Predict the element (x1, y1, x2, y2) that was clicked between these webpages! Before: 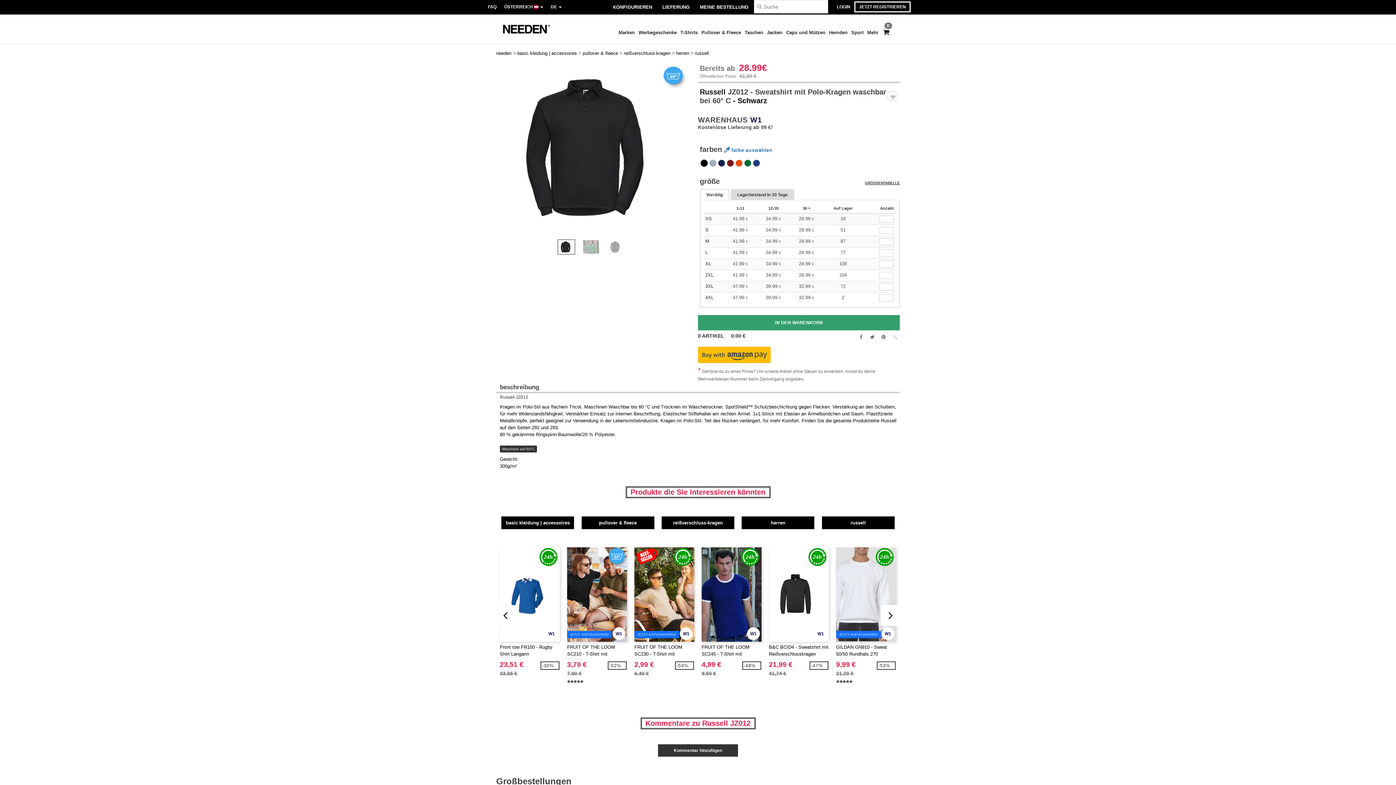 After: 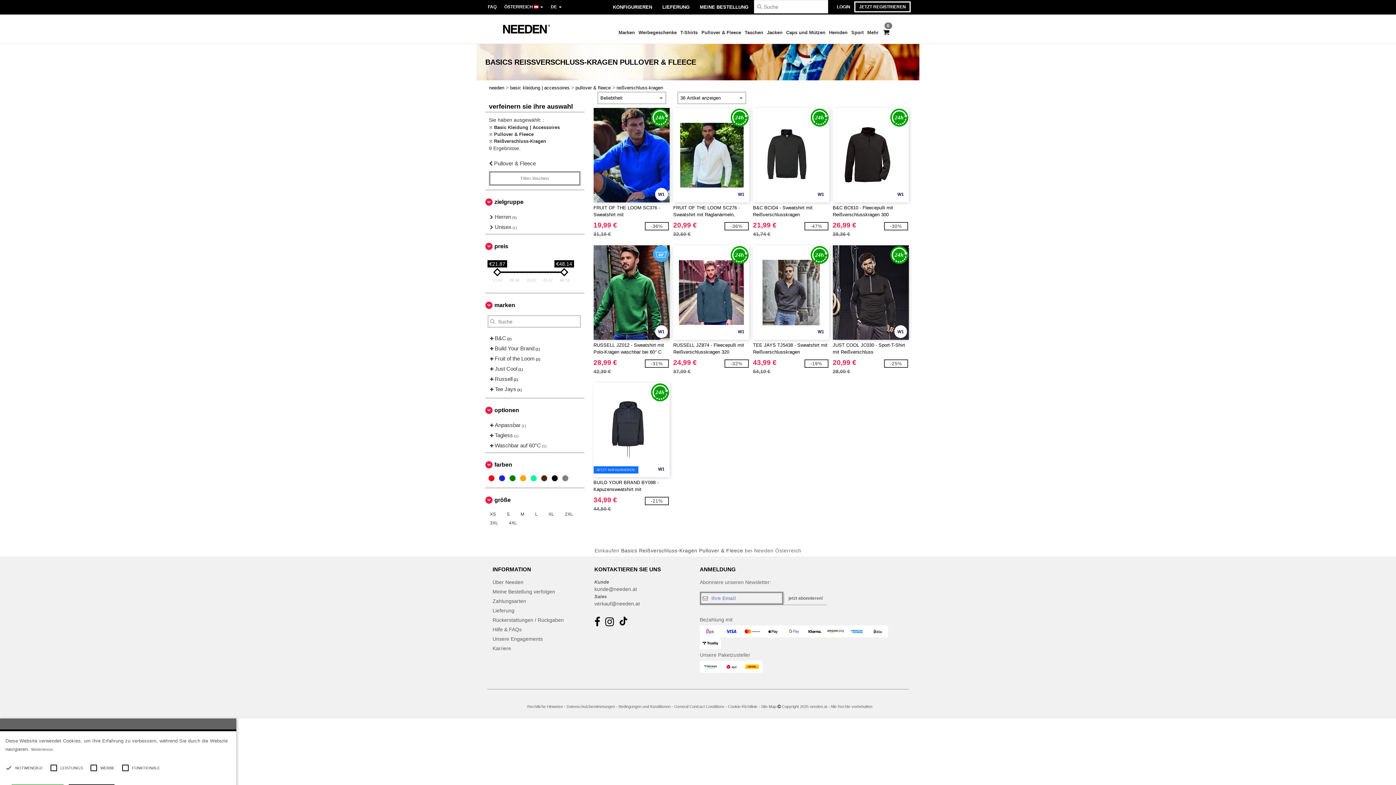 Action: bbox: (624, 50, 670, 56) label: reißverschluss-kragen